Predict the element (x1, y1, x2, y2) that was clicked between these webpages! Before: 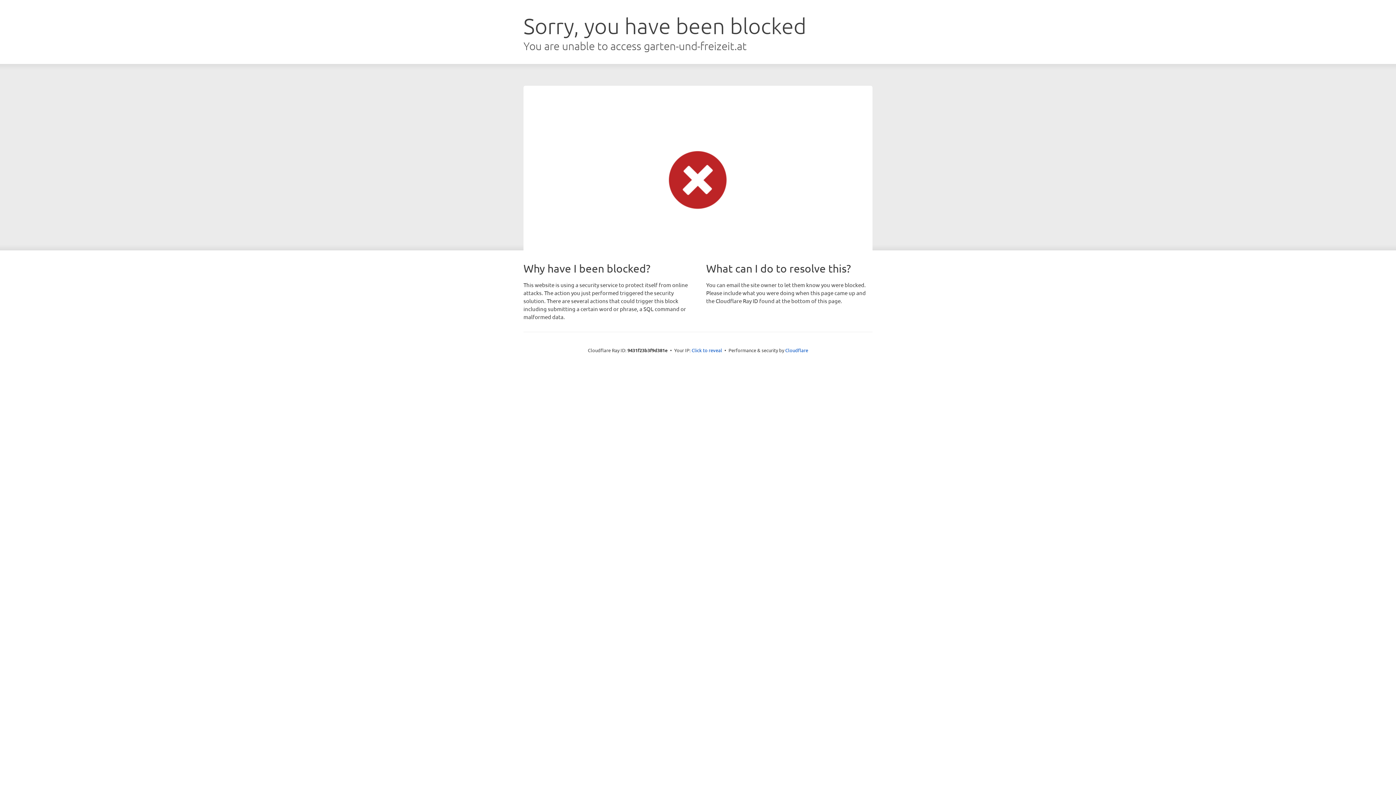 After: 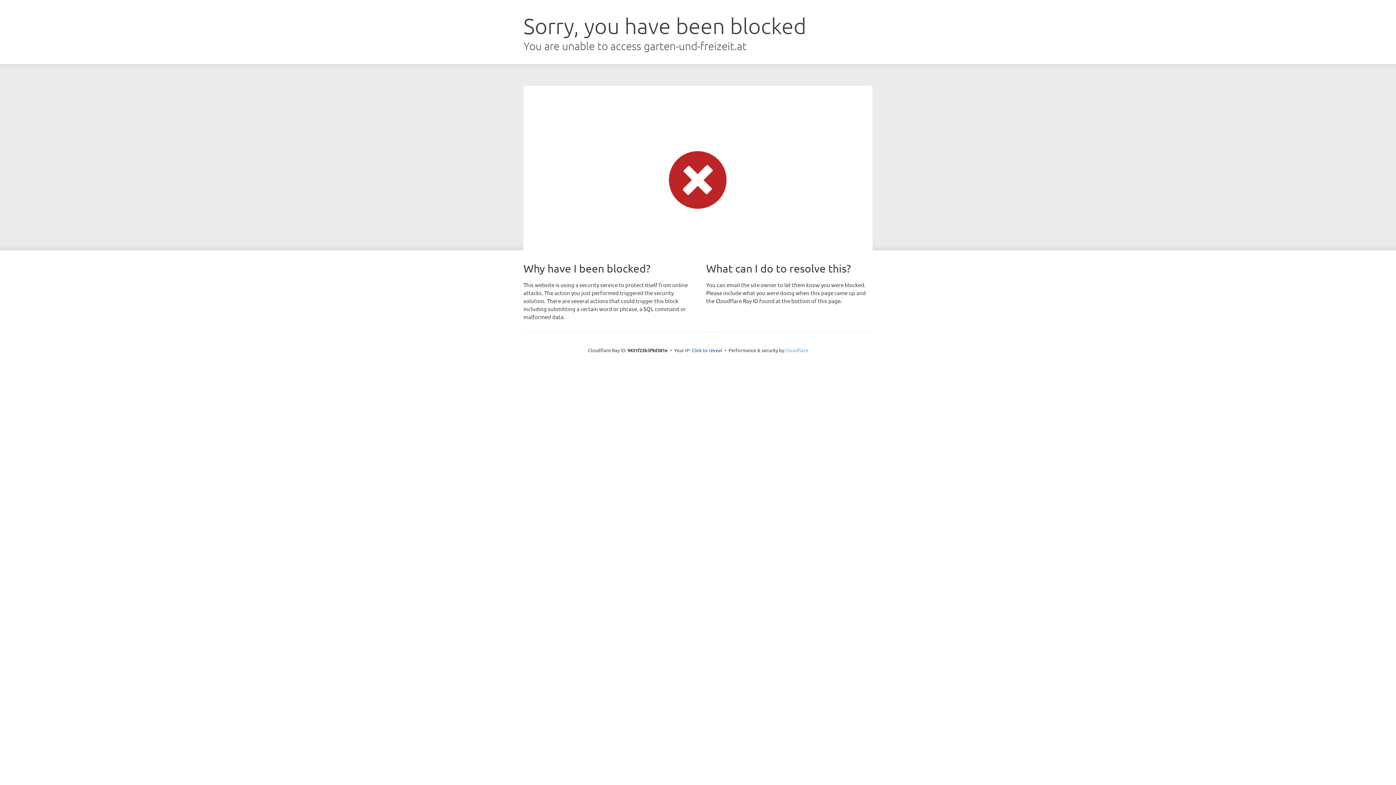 Action: label: Cloudflare bbox: (785, 347, 808, 353)